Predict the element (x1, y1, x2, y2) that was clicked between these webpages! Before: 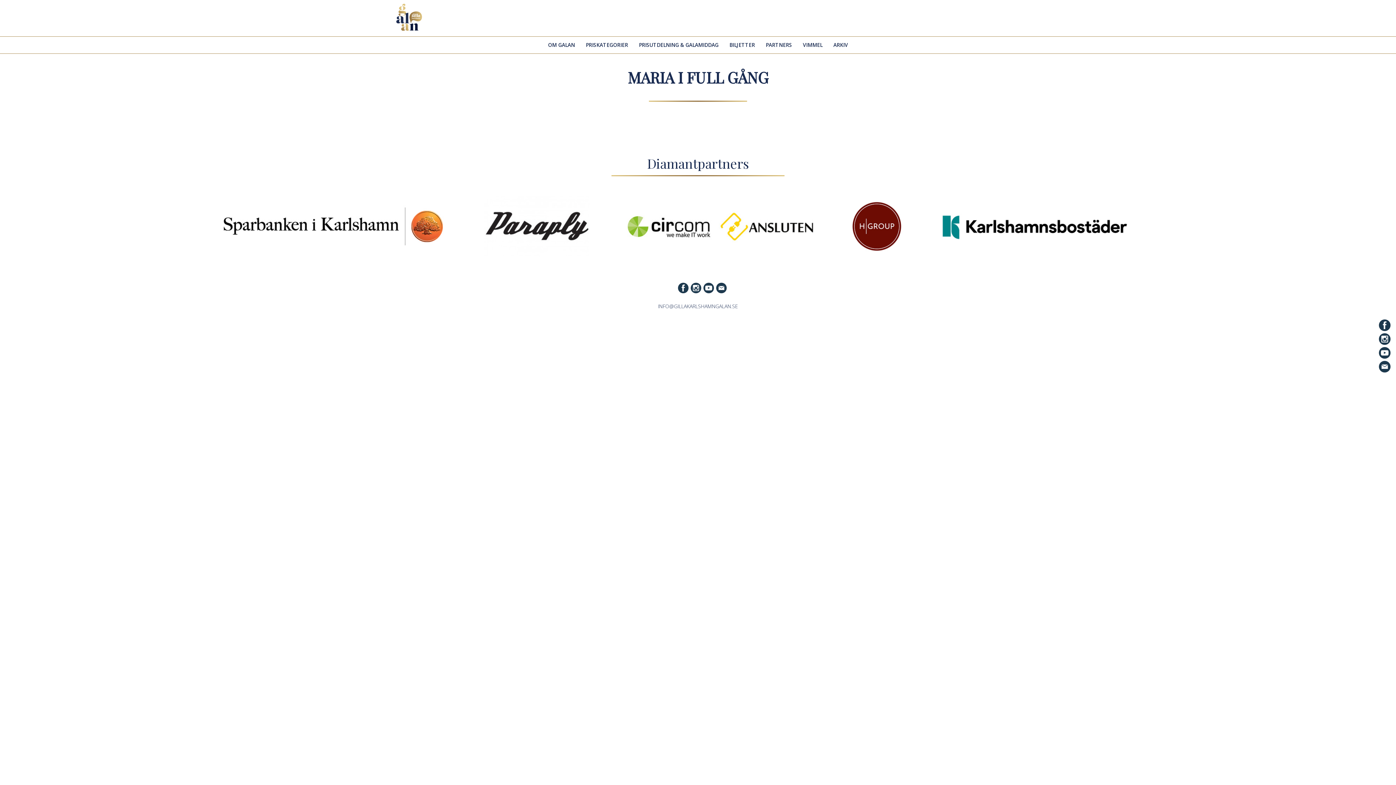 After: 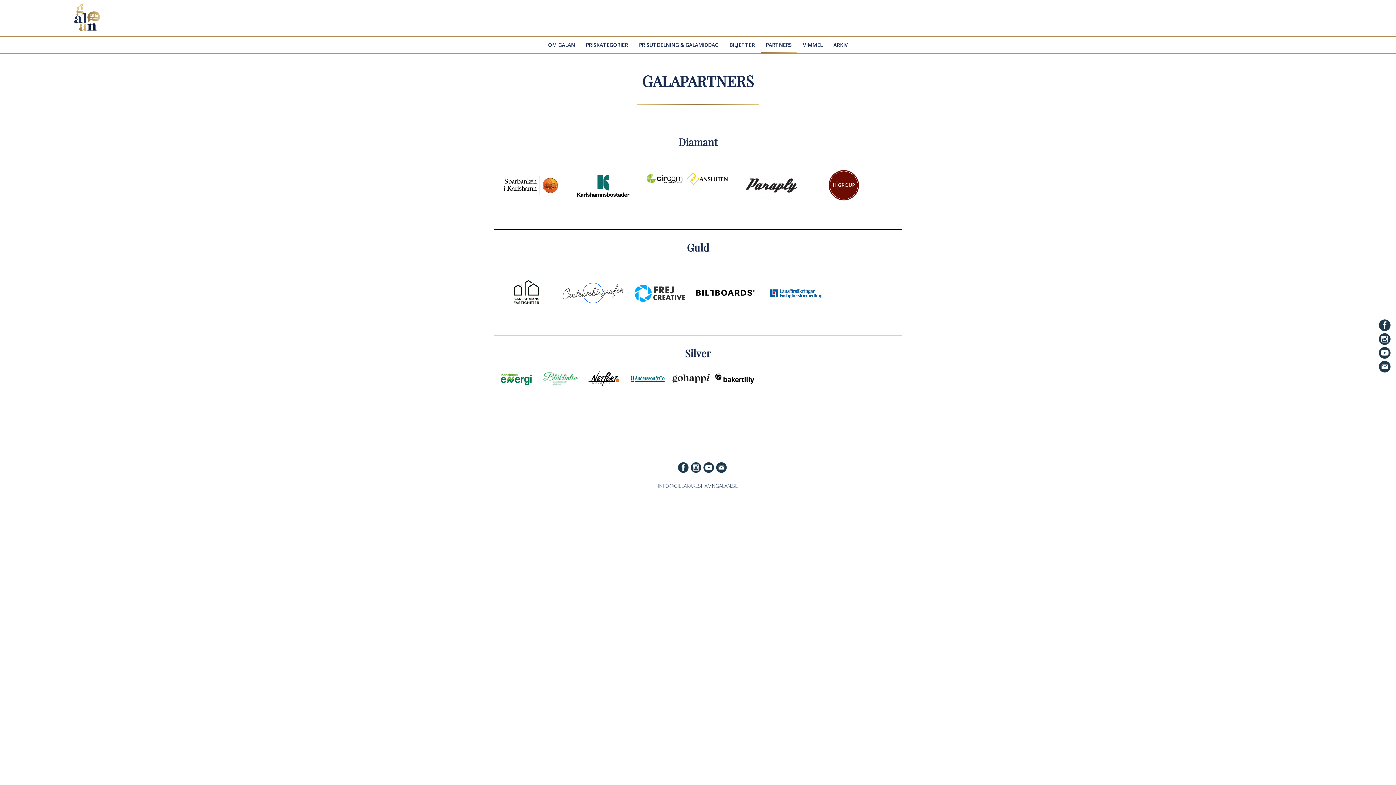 Action: bbox: (761, 36, 796, 53) label: PARTNERS